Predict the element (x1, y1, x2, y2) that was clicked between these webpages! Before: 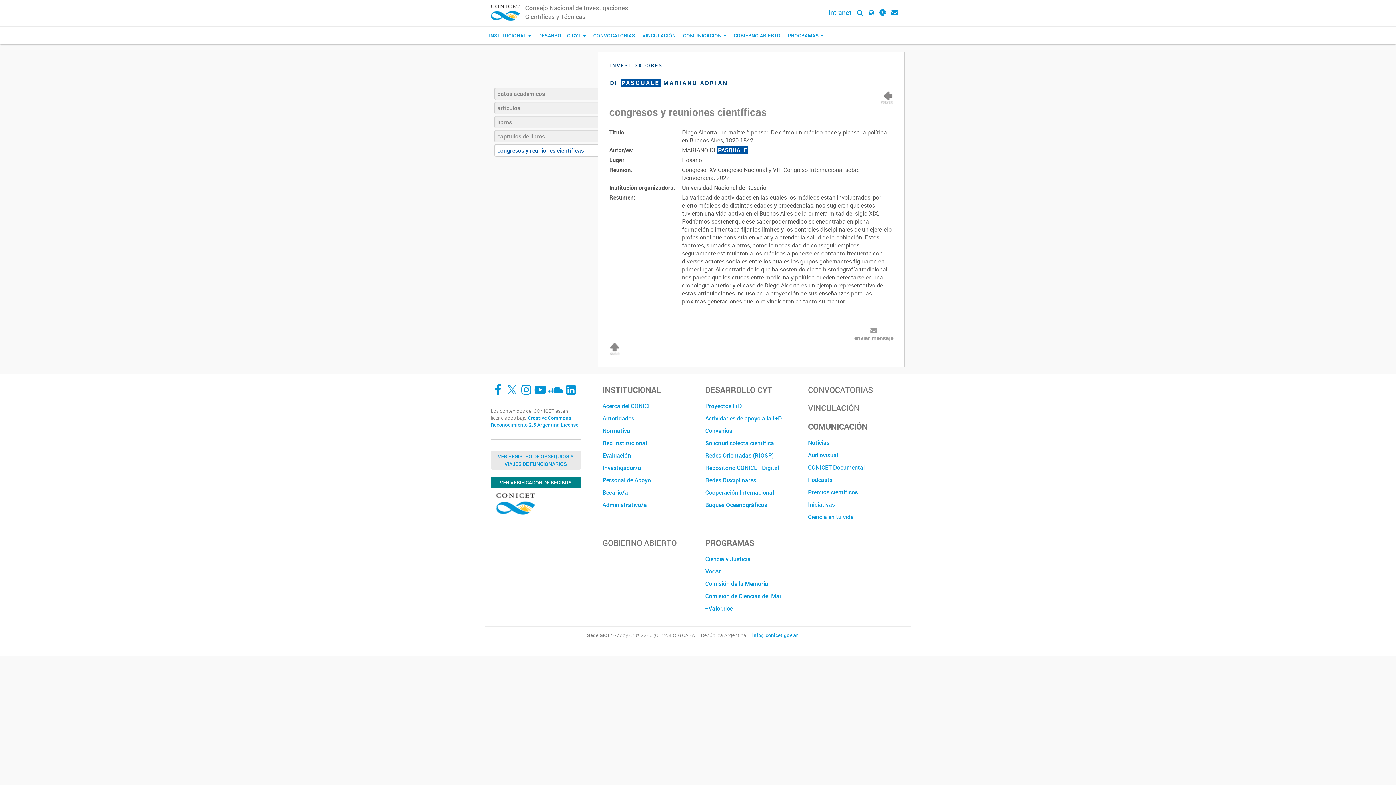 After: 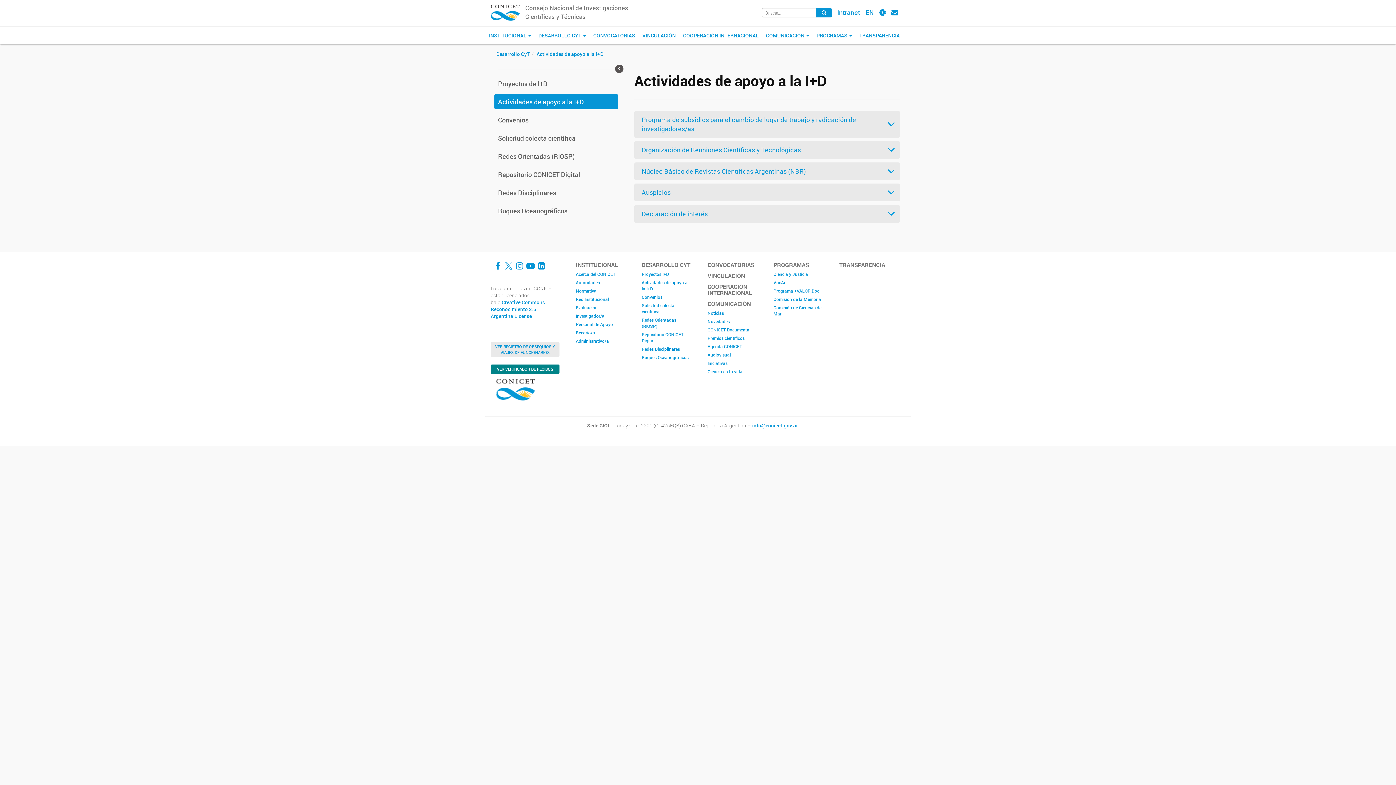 Action: bbox: (705, 412, 797, 424) label: Actividades de apoyo a la I+D